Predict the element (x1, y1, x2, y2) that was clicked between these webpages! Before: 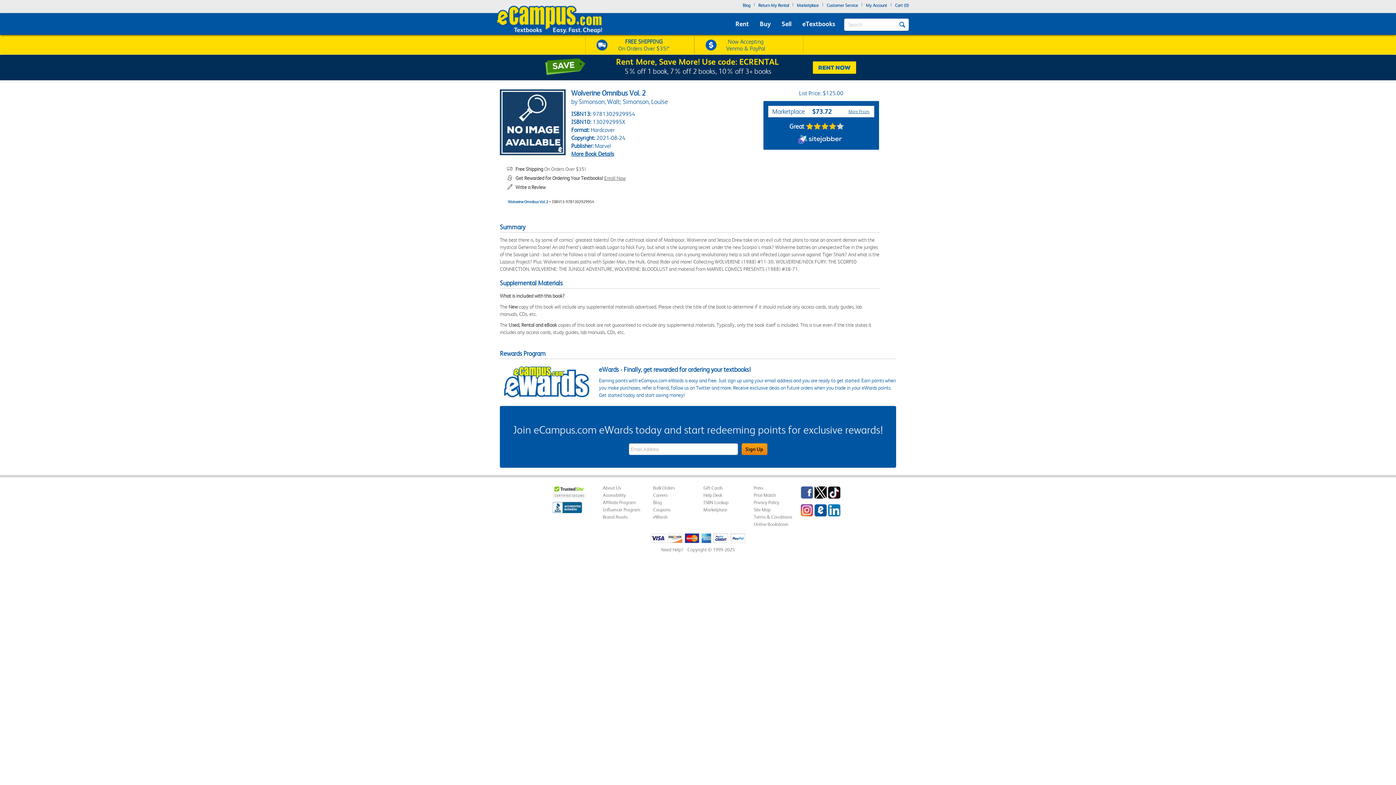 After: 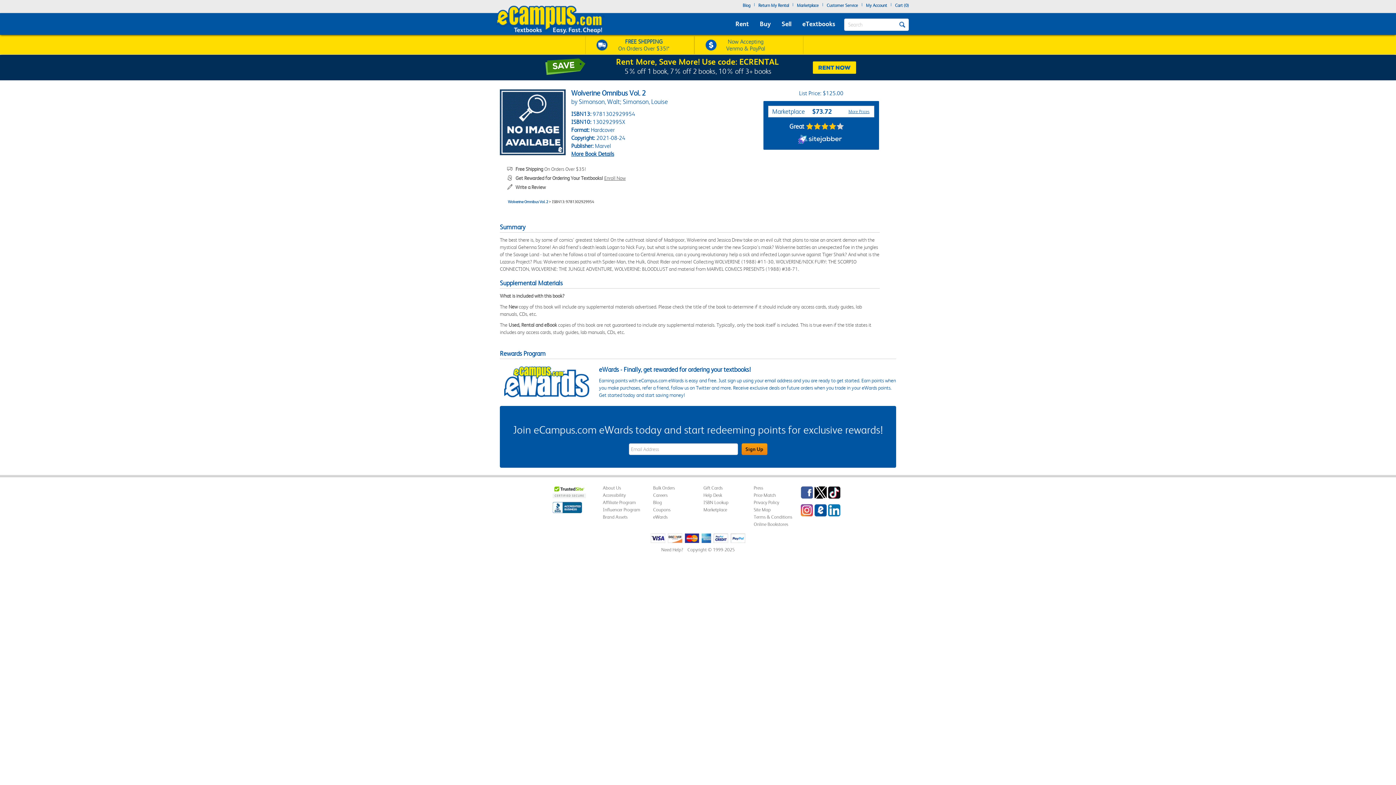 Action: bbox: (552, 506, 582, 511)